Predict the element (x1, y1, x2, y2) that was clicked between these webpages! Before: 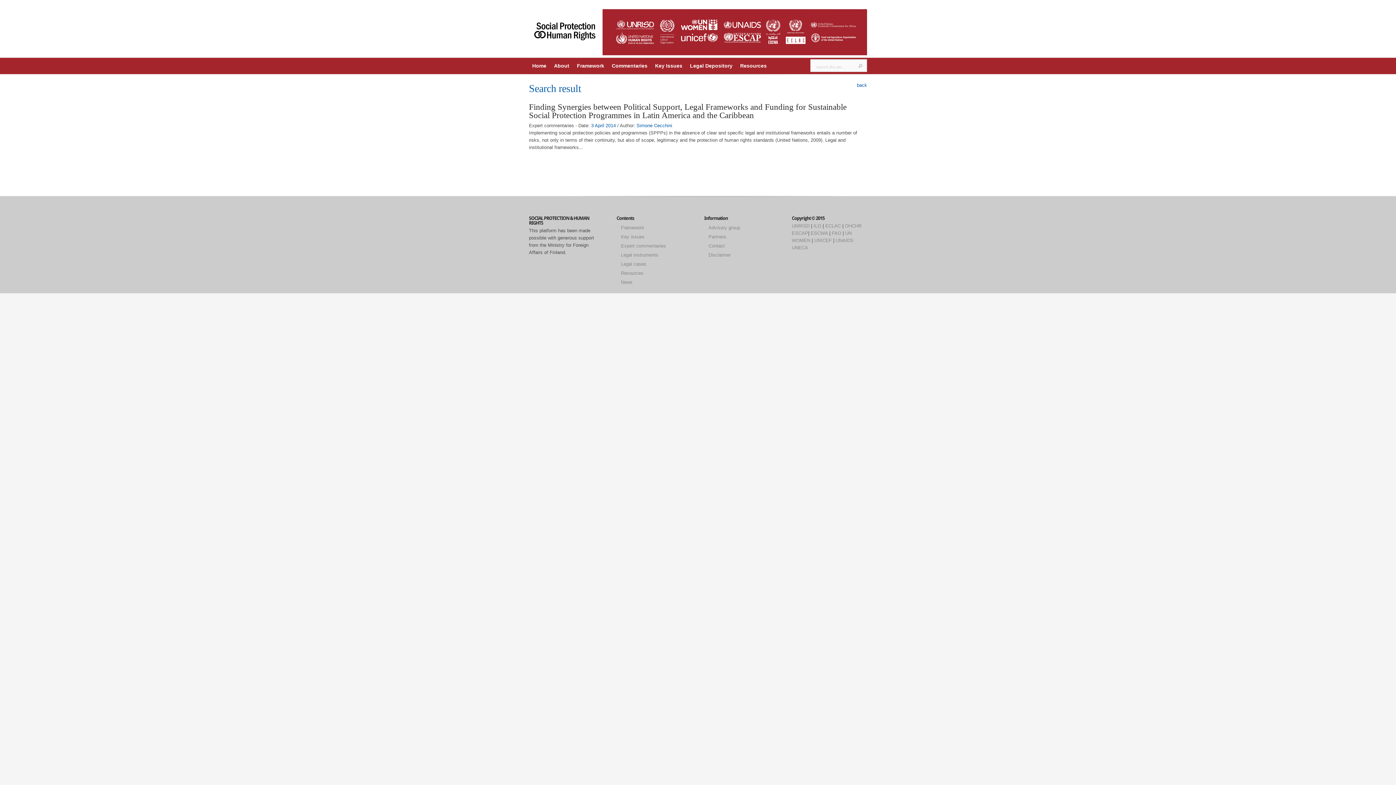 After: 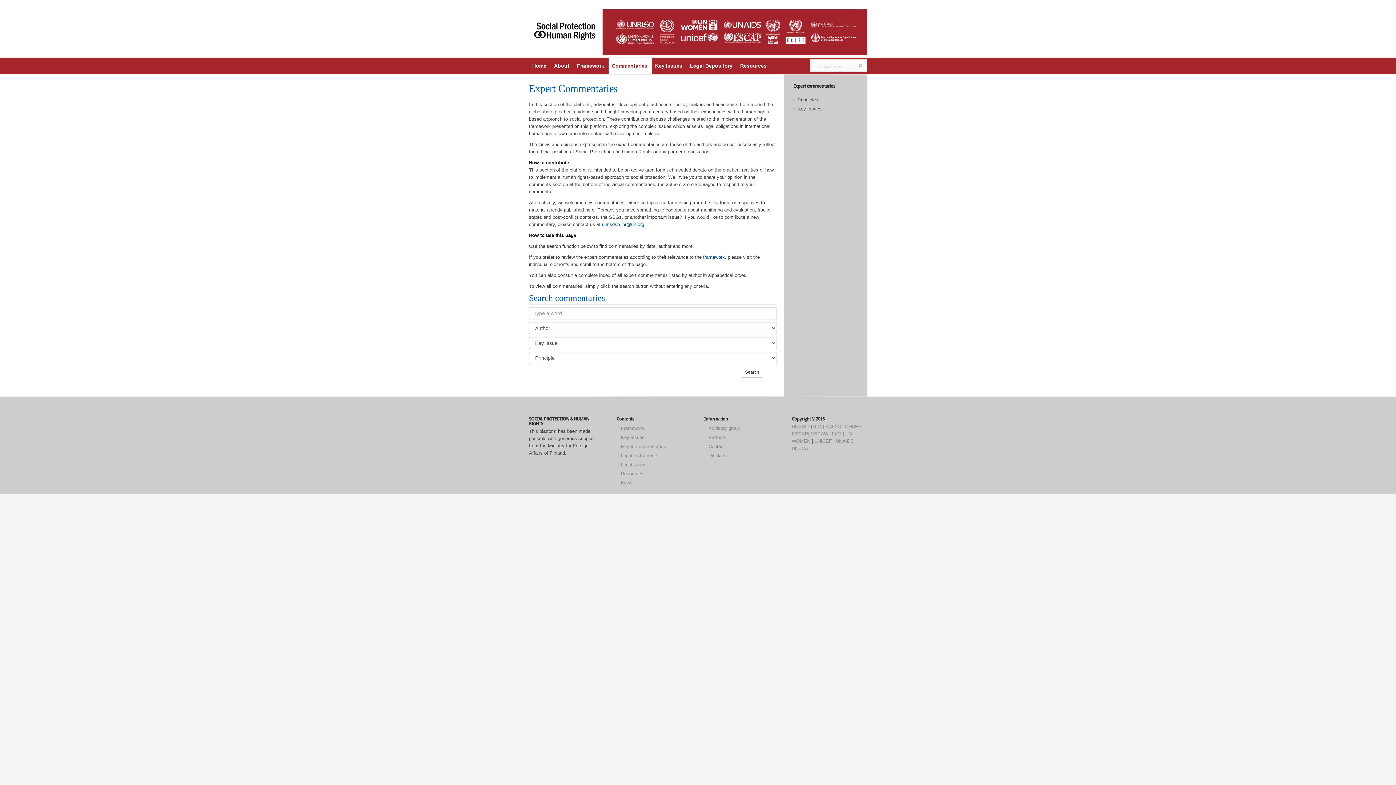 Action: label: Commentaries bbox: (608, 57, 652, 74)